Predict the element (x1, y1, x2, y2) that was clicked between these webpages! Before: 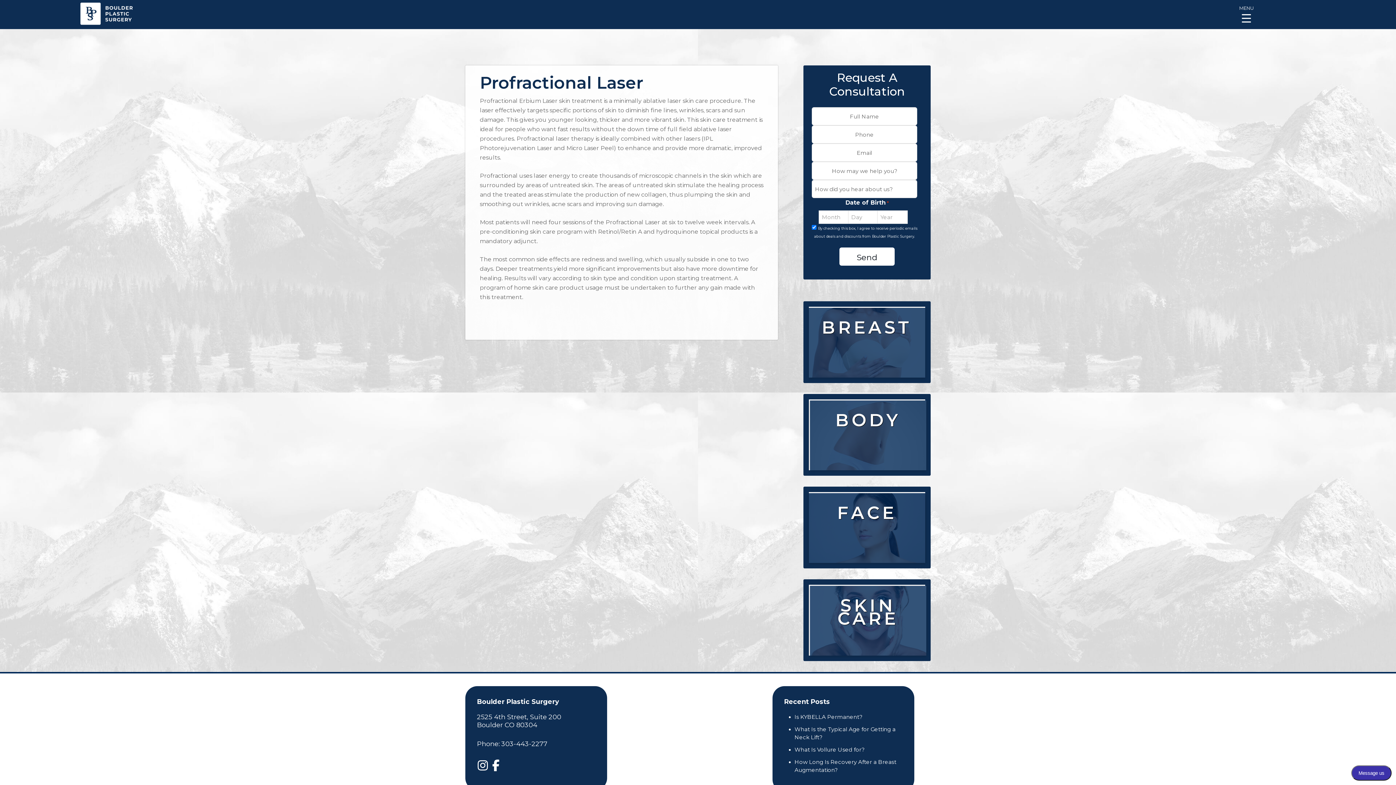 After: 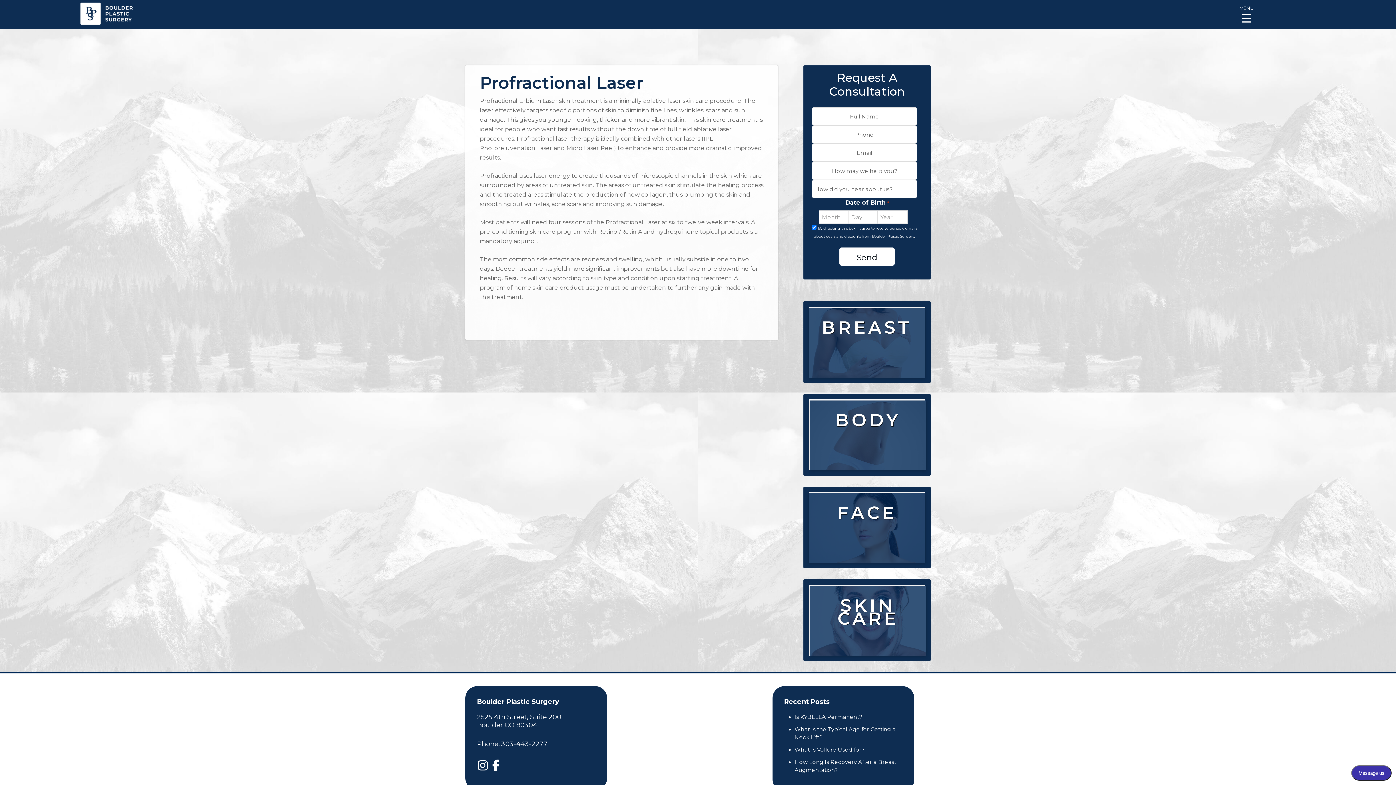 Action: bbox: (490, 766, 501, 773)